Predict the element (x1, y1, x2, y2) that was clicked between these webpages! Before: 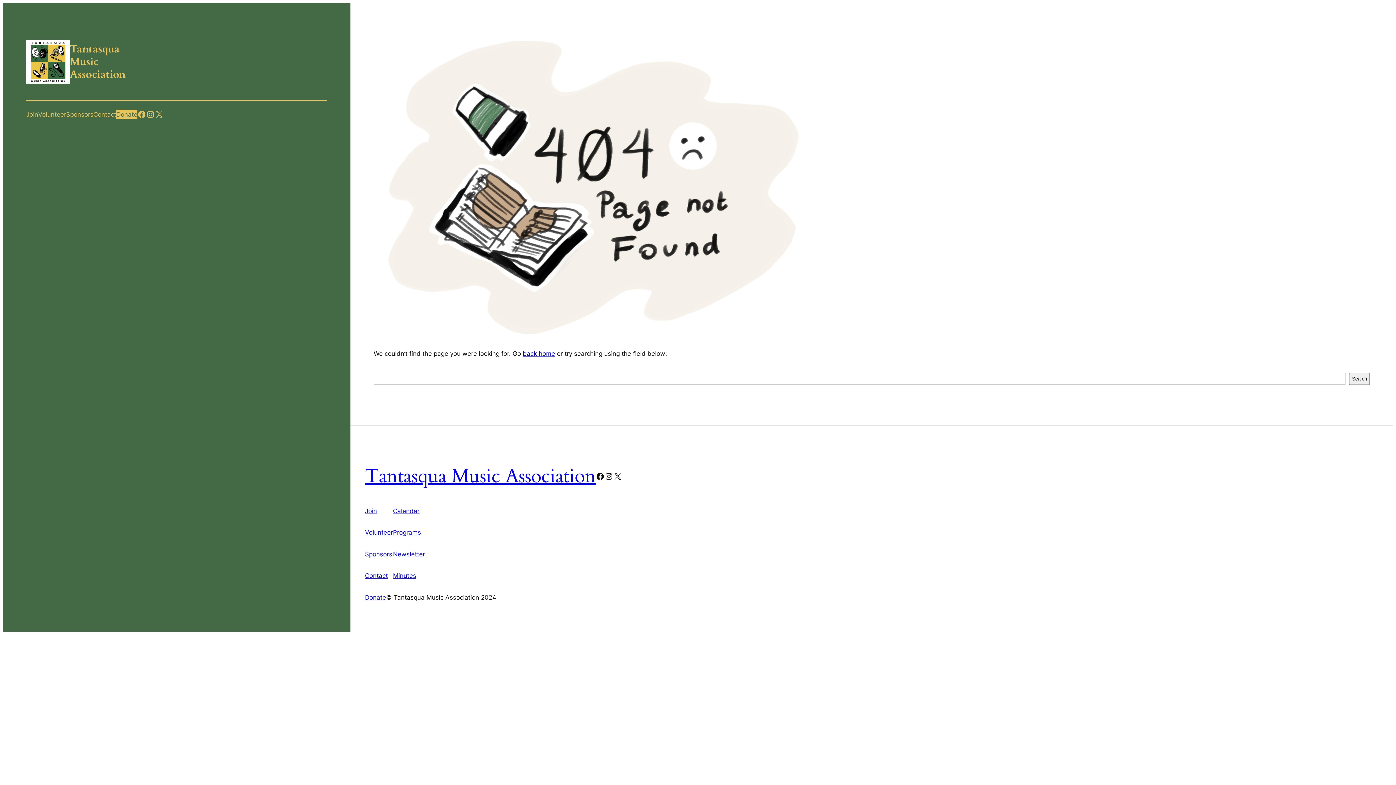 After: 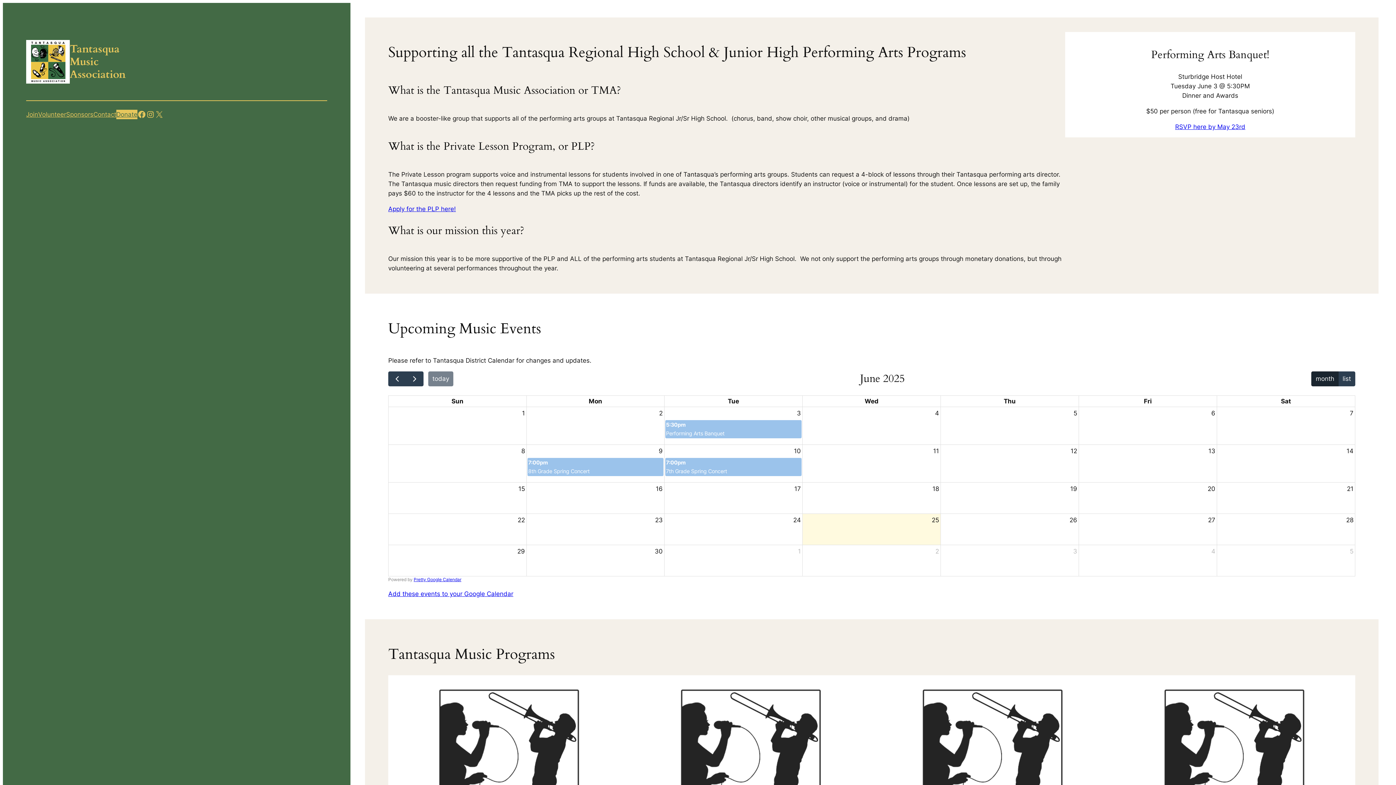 Action: bbox: (365, 463, 596, 489) label: Tantasqua Music Association